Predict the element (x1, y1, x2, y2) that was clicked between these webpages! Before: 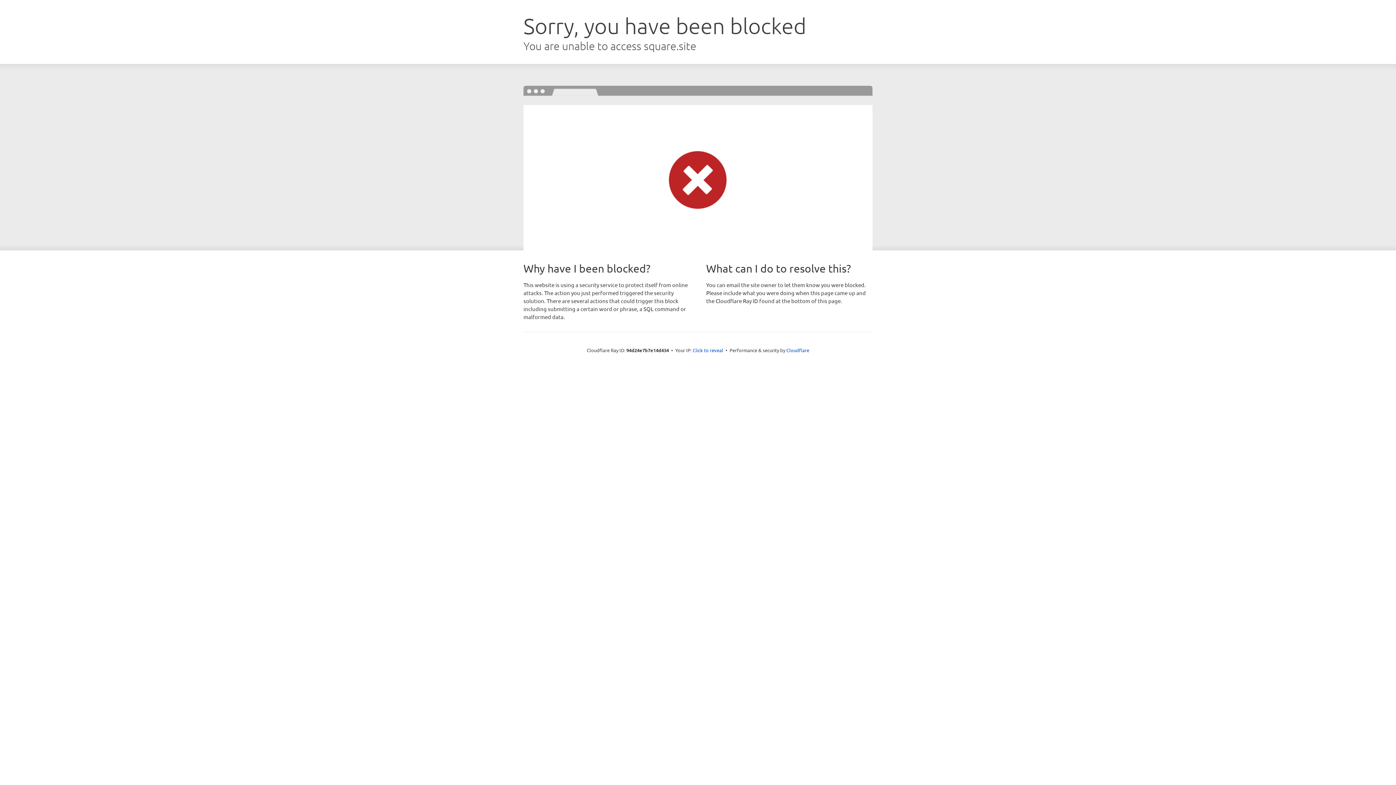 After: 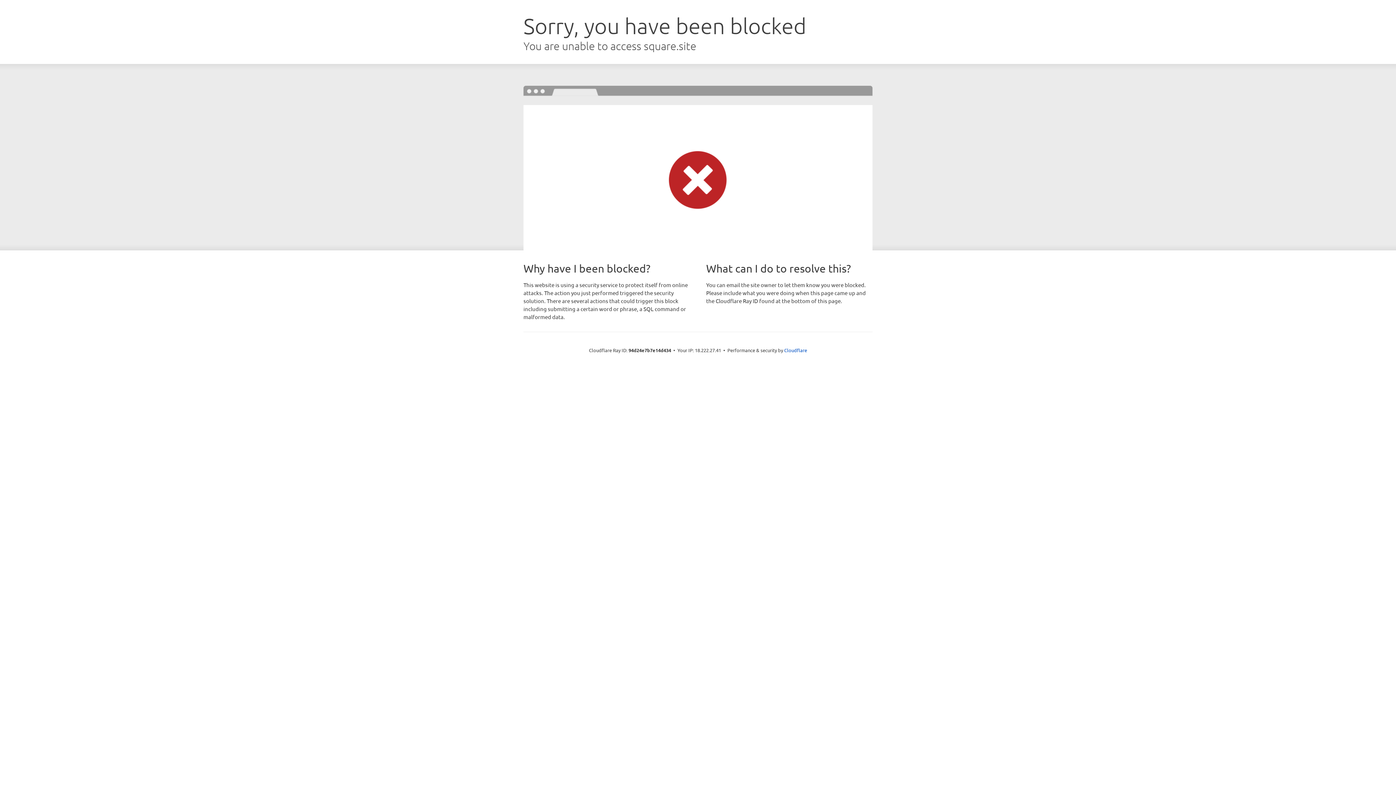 Action: bbox: (692, 346, 723, 353) label: Click to reveal